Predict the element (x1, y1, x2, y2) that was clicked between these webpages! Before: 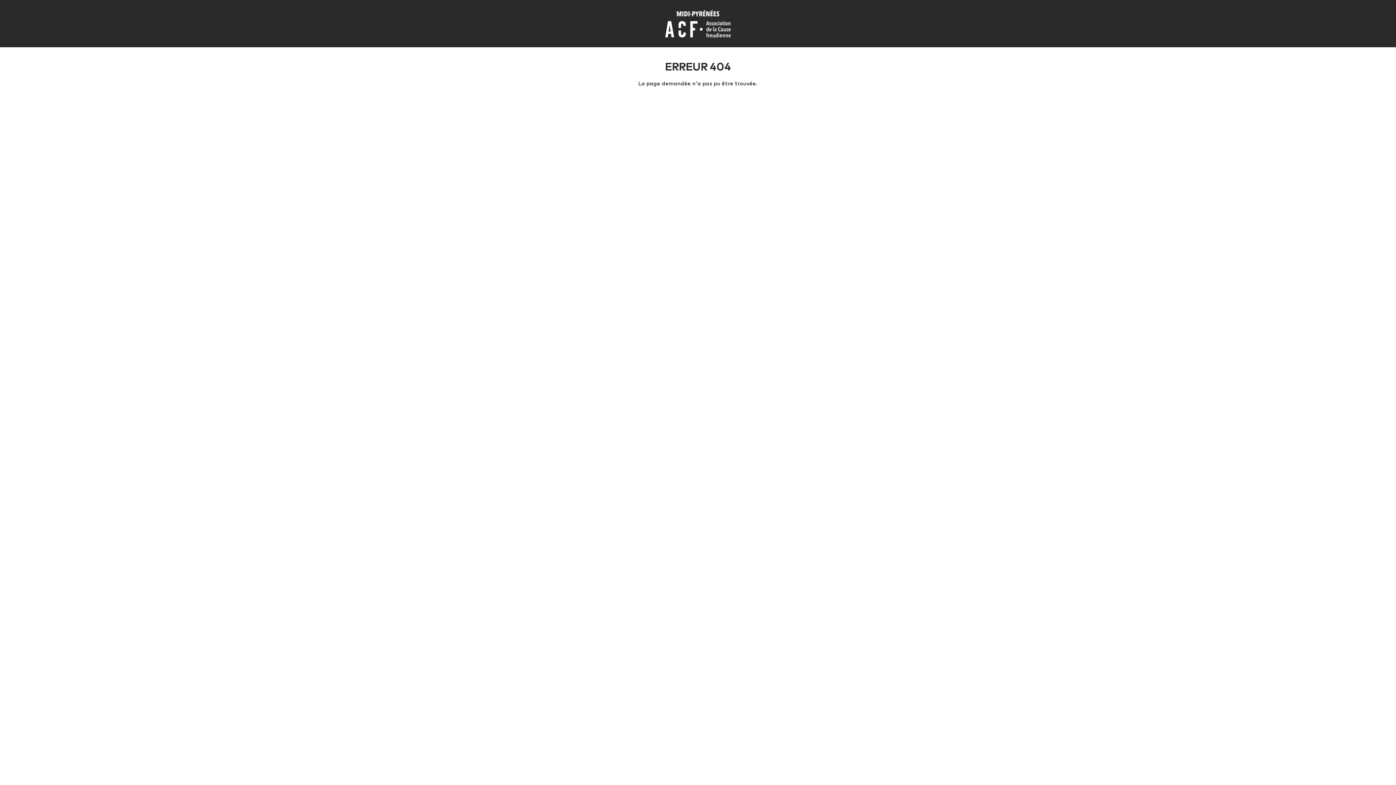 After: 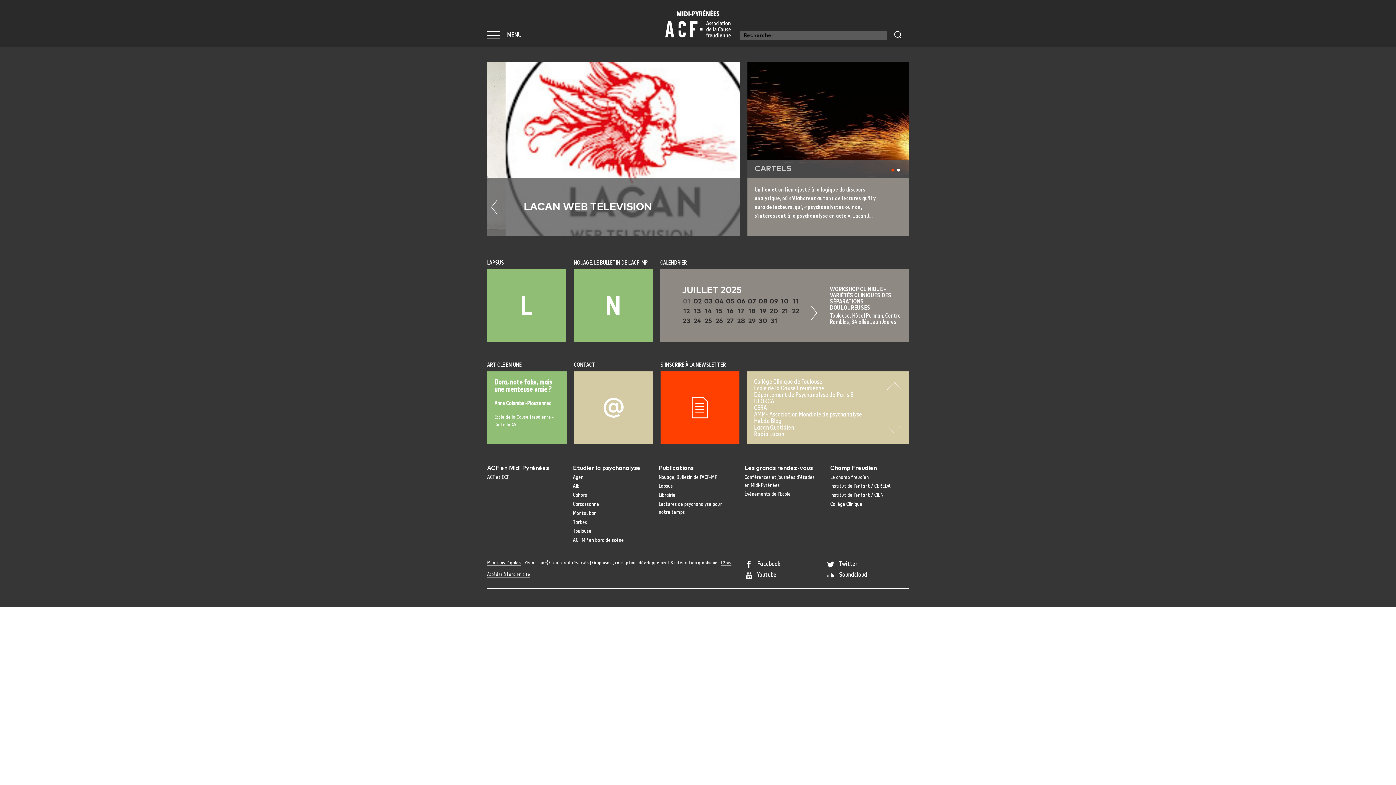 Action: bbox: (665, 20, 730, 25)